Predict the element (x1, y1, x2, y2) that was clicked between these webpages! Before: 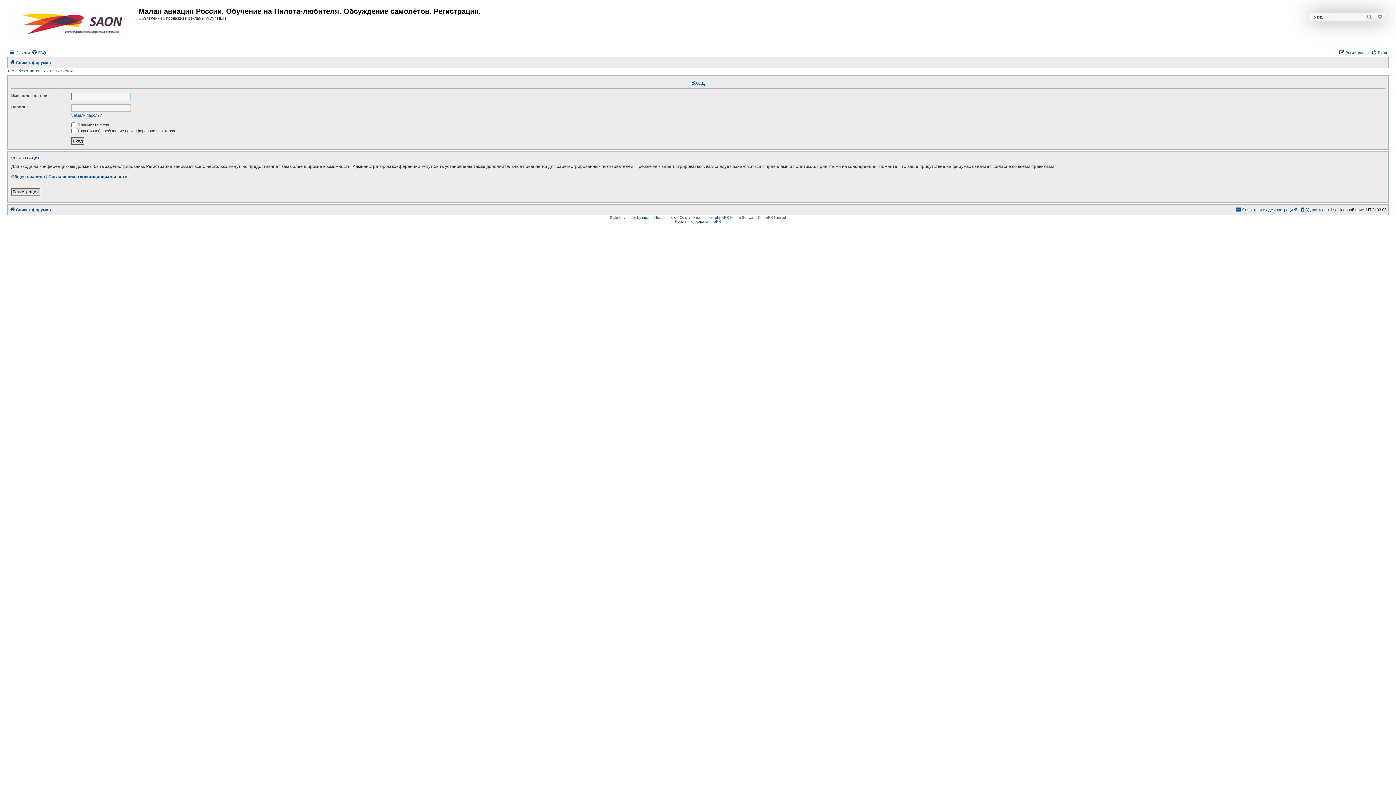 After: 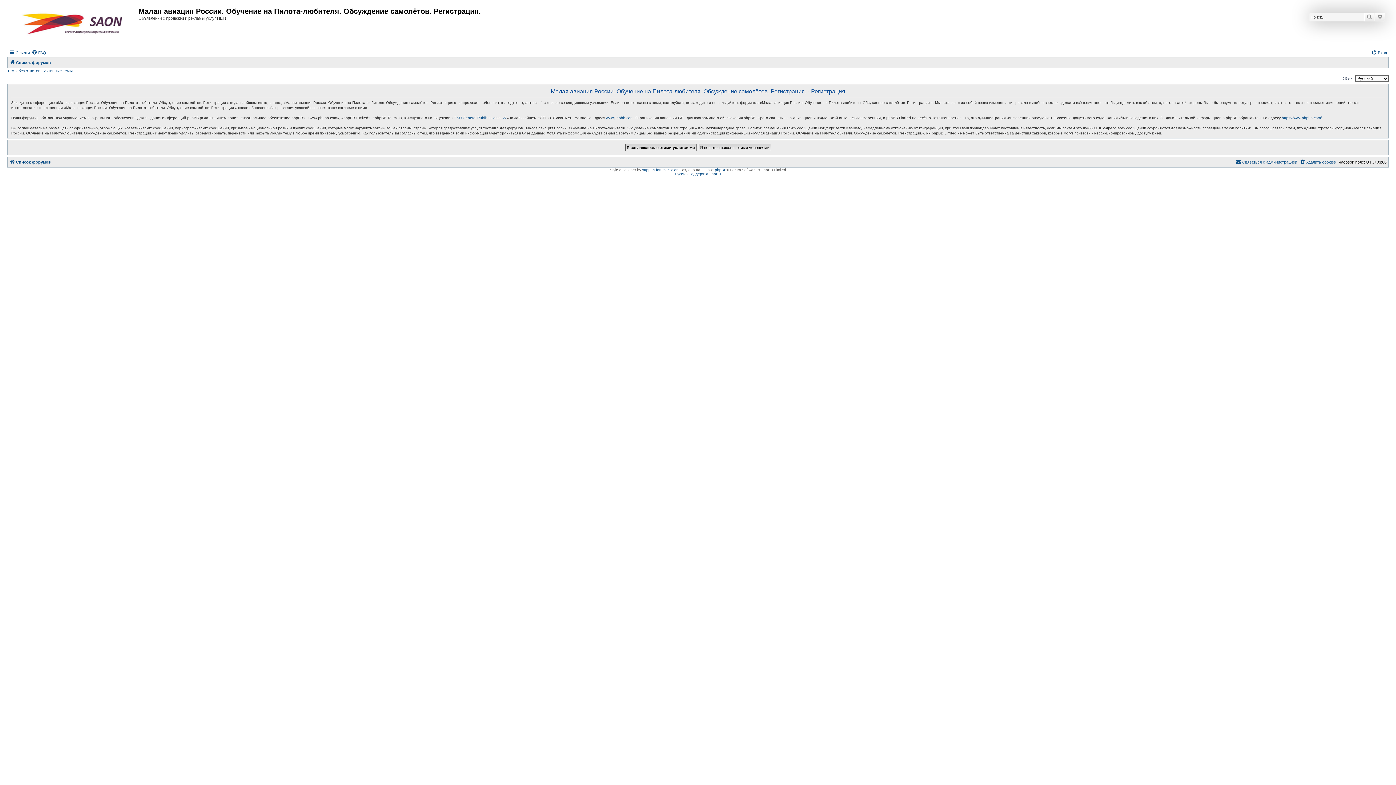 Action: label: Регистрация bbox: (1339, 48, 1369, 57)